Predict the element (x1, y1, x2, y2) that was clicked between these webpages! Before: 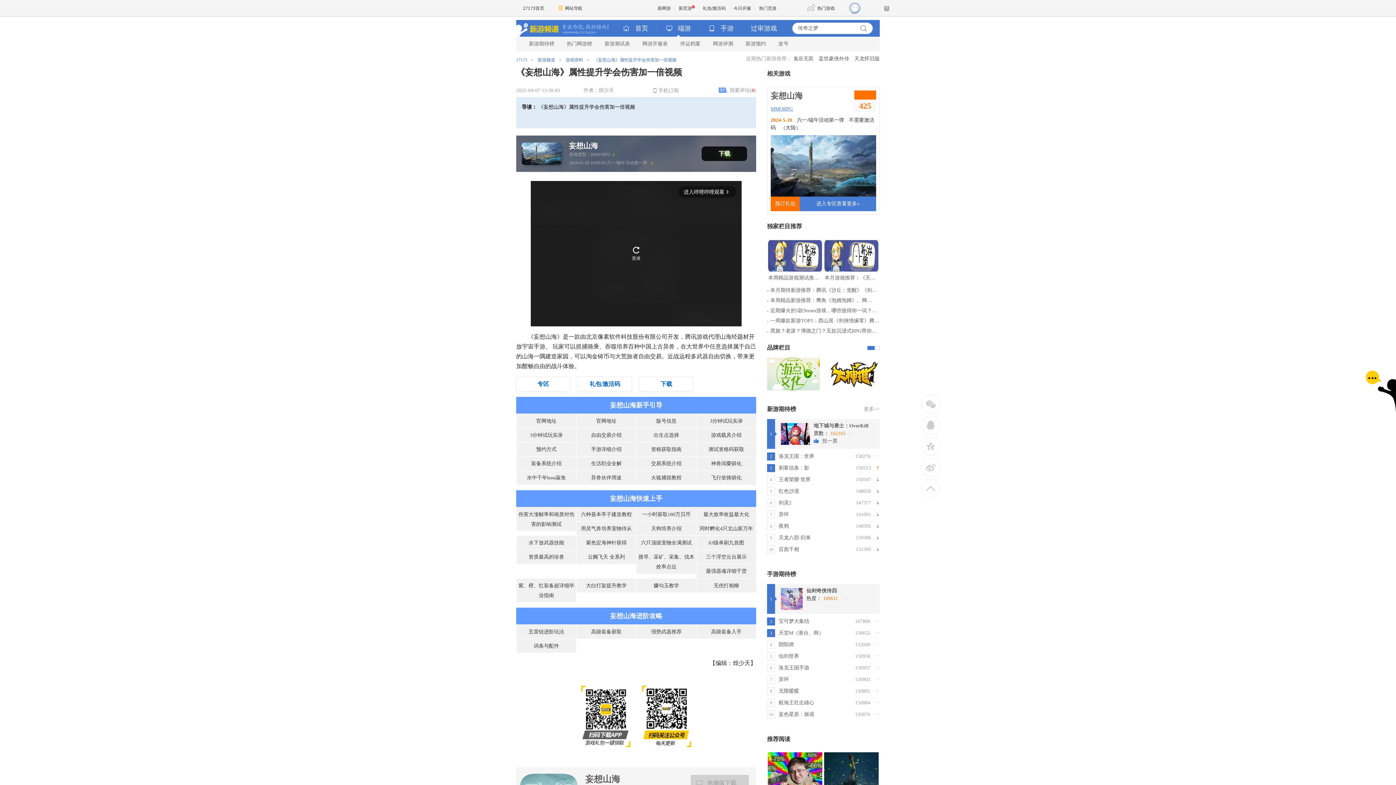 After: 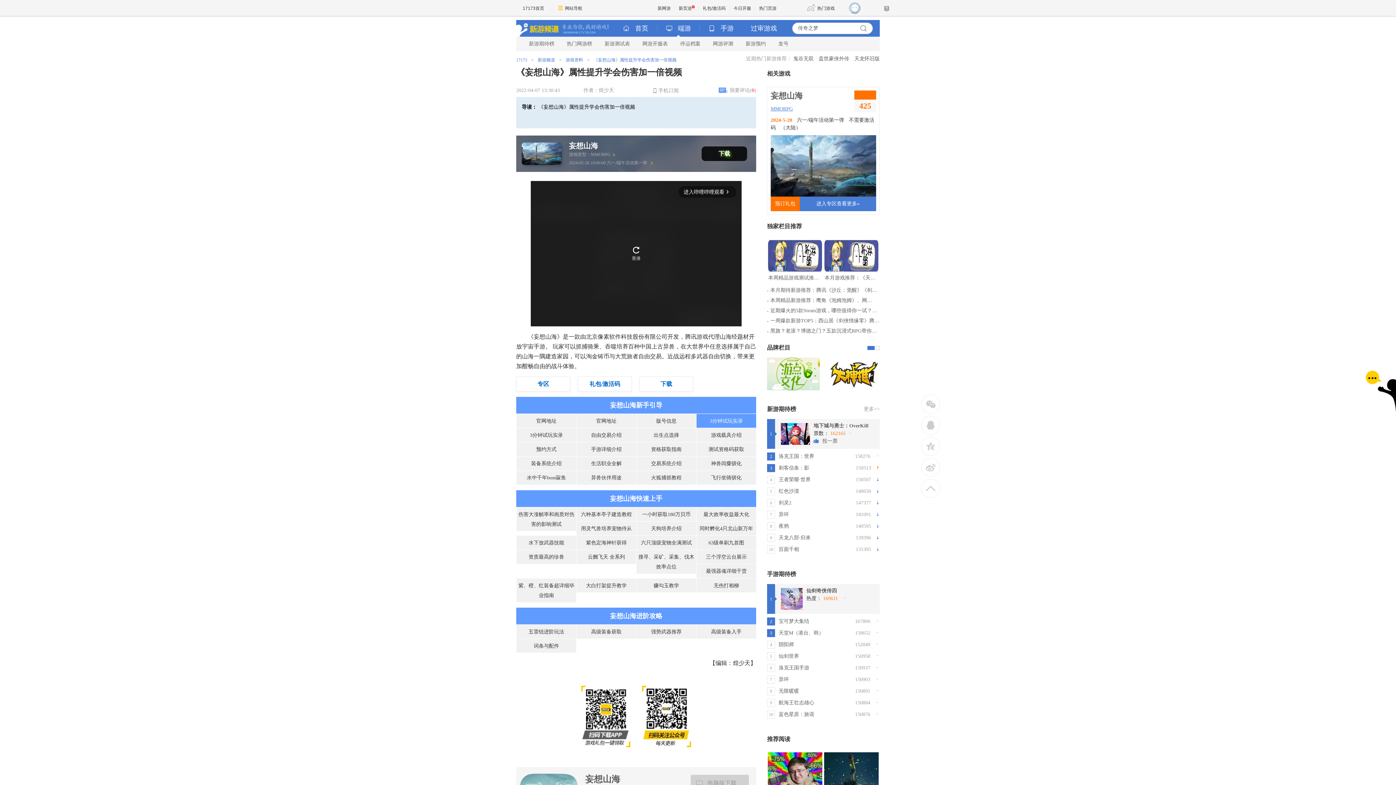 Action: bbox: (696, 415, 756, 427) label: 3分钟试玩实录